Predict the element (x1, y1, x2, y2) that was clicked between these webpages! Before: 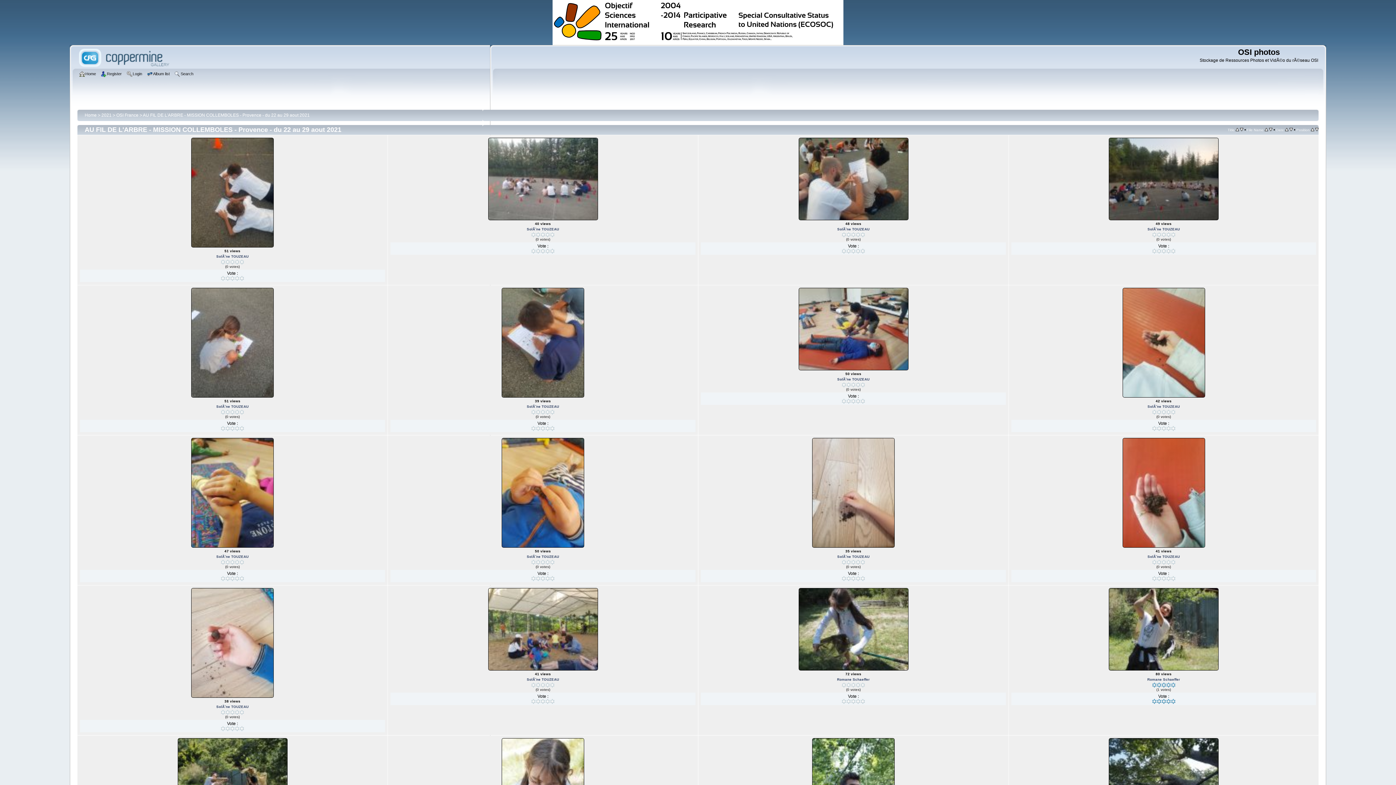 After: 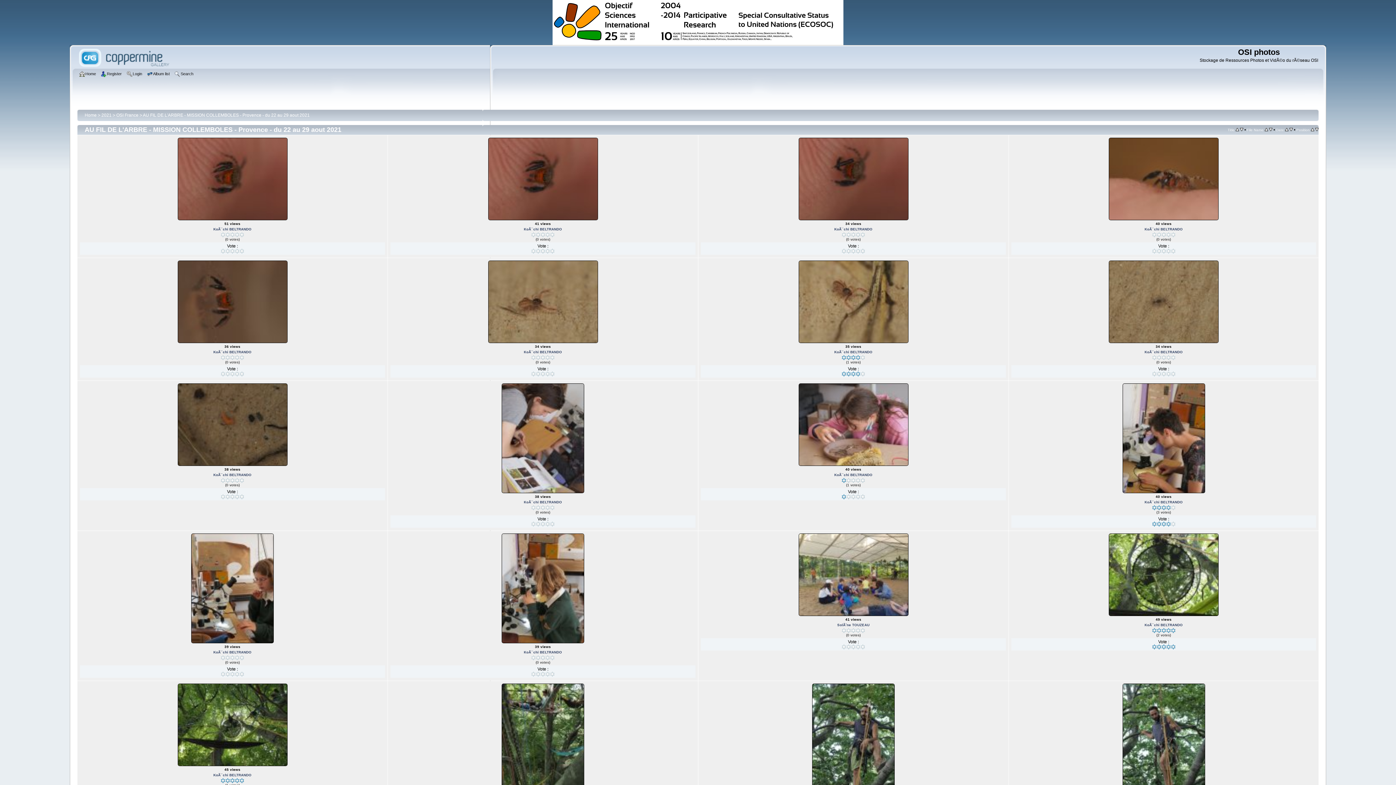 Action: bbox: (1289, 127, 1293, 132)